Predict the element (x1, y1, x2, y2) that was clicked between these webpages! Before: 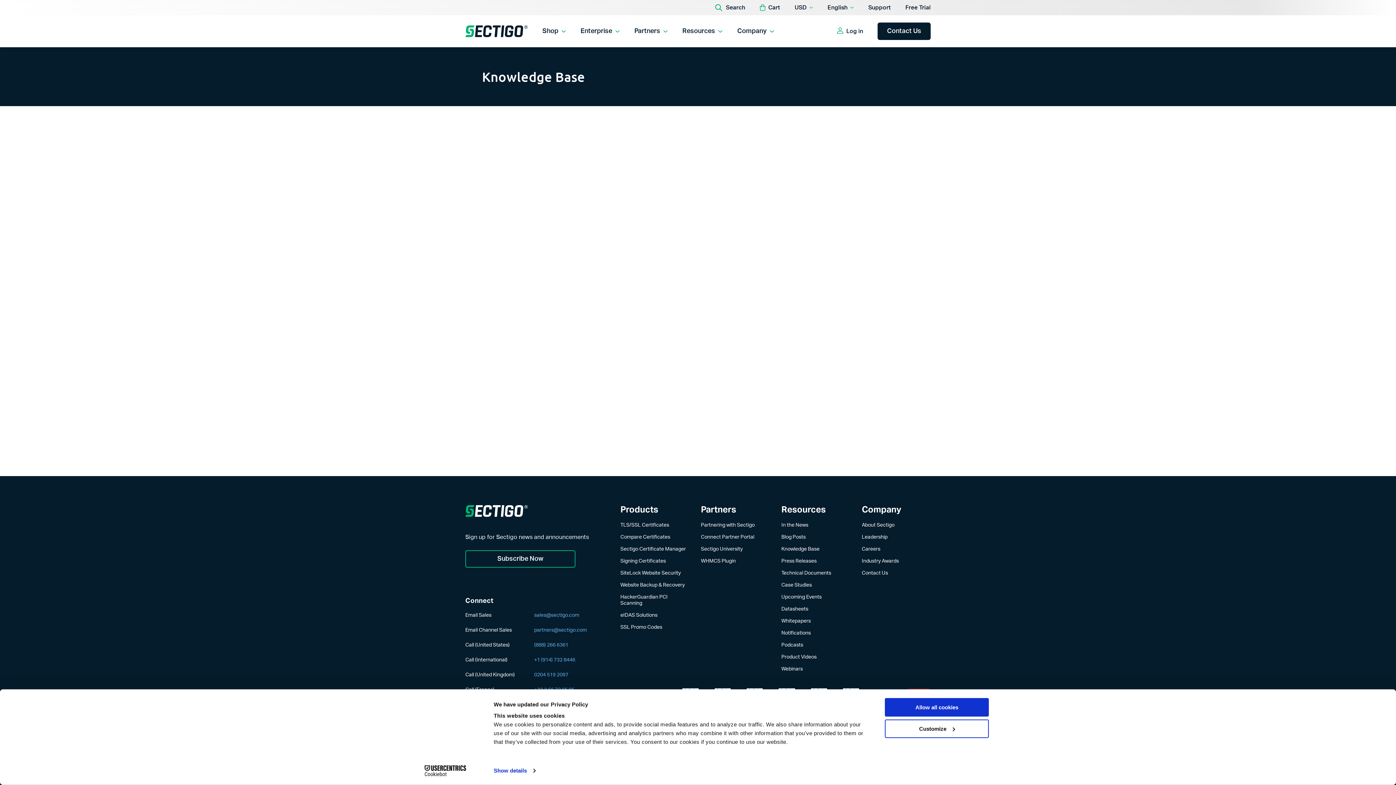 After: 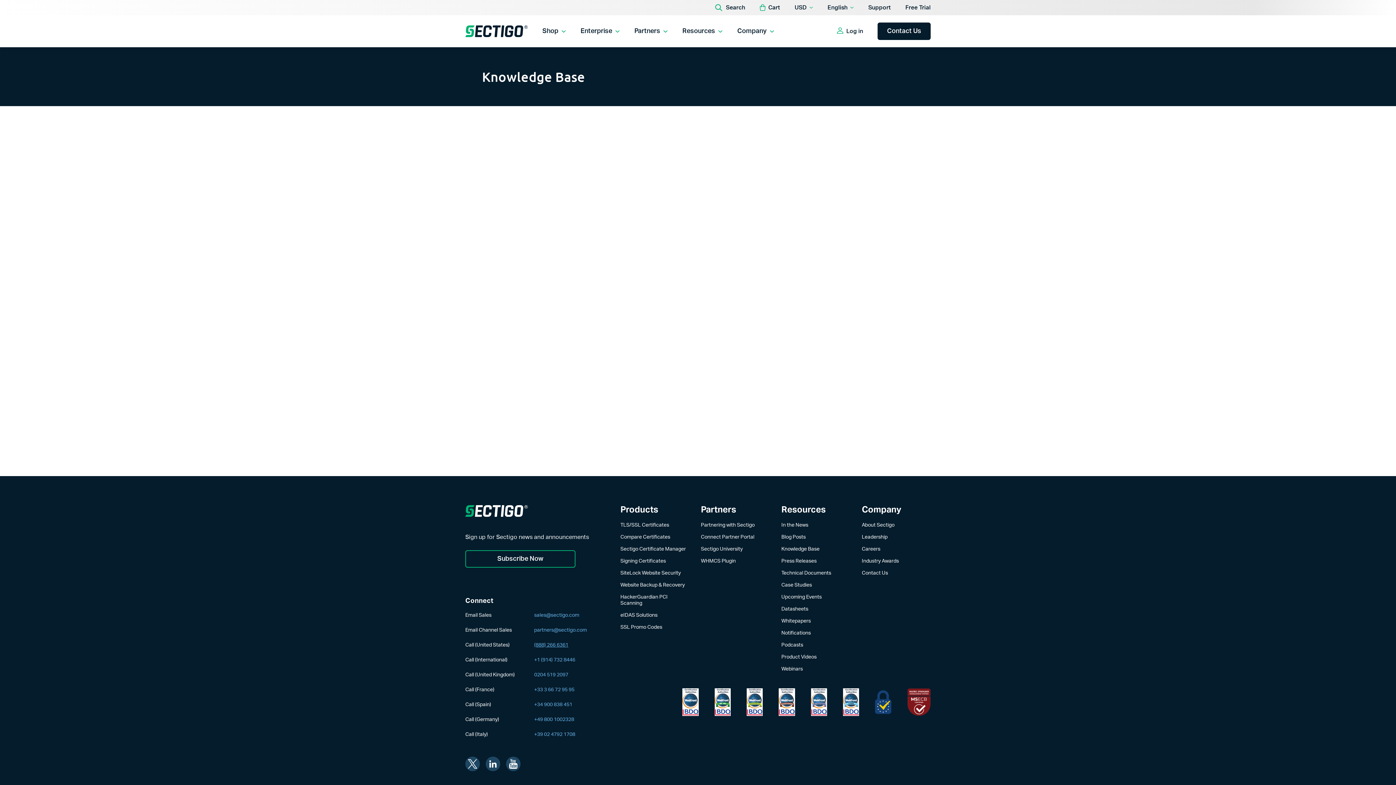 Action: label: Call now (888) 266 6361 bbox: (534, 641, 603, 650)